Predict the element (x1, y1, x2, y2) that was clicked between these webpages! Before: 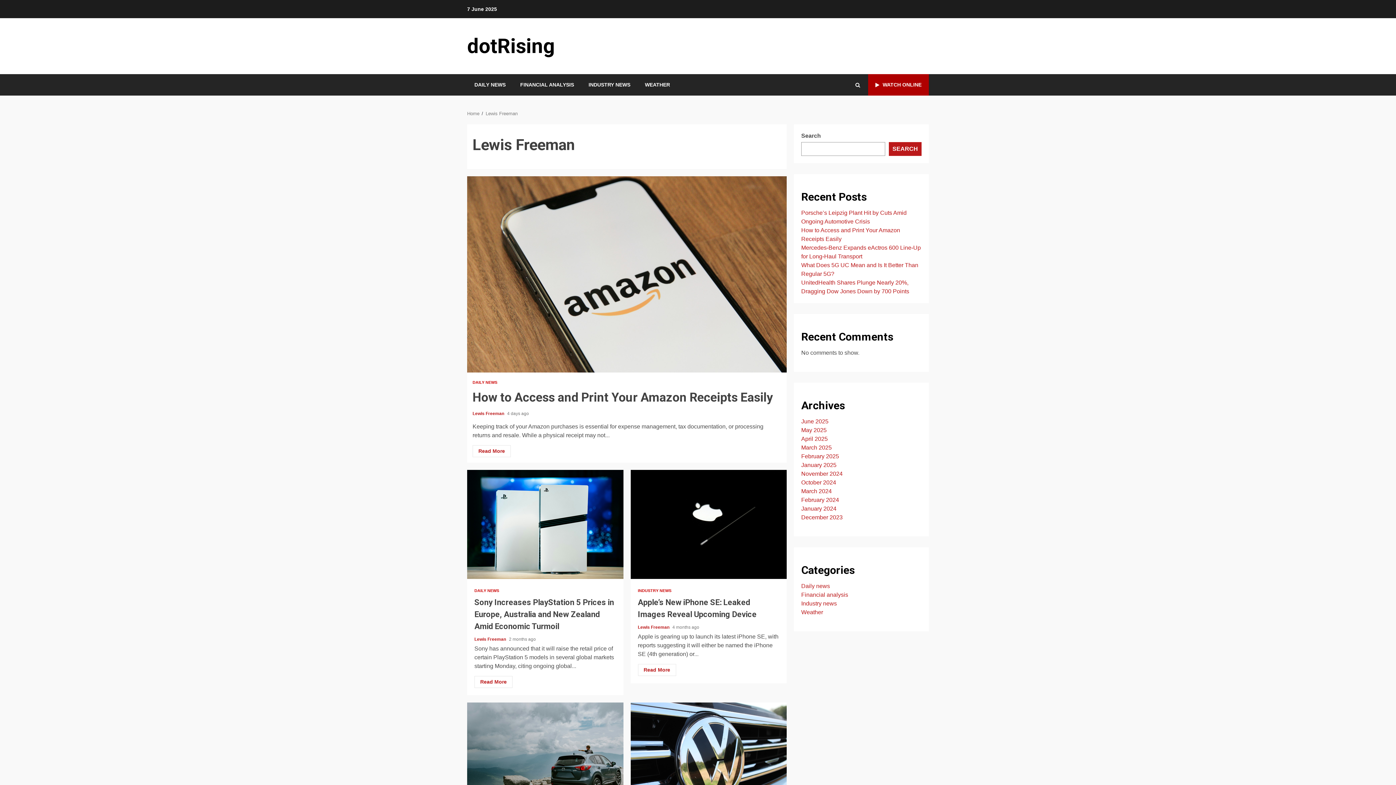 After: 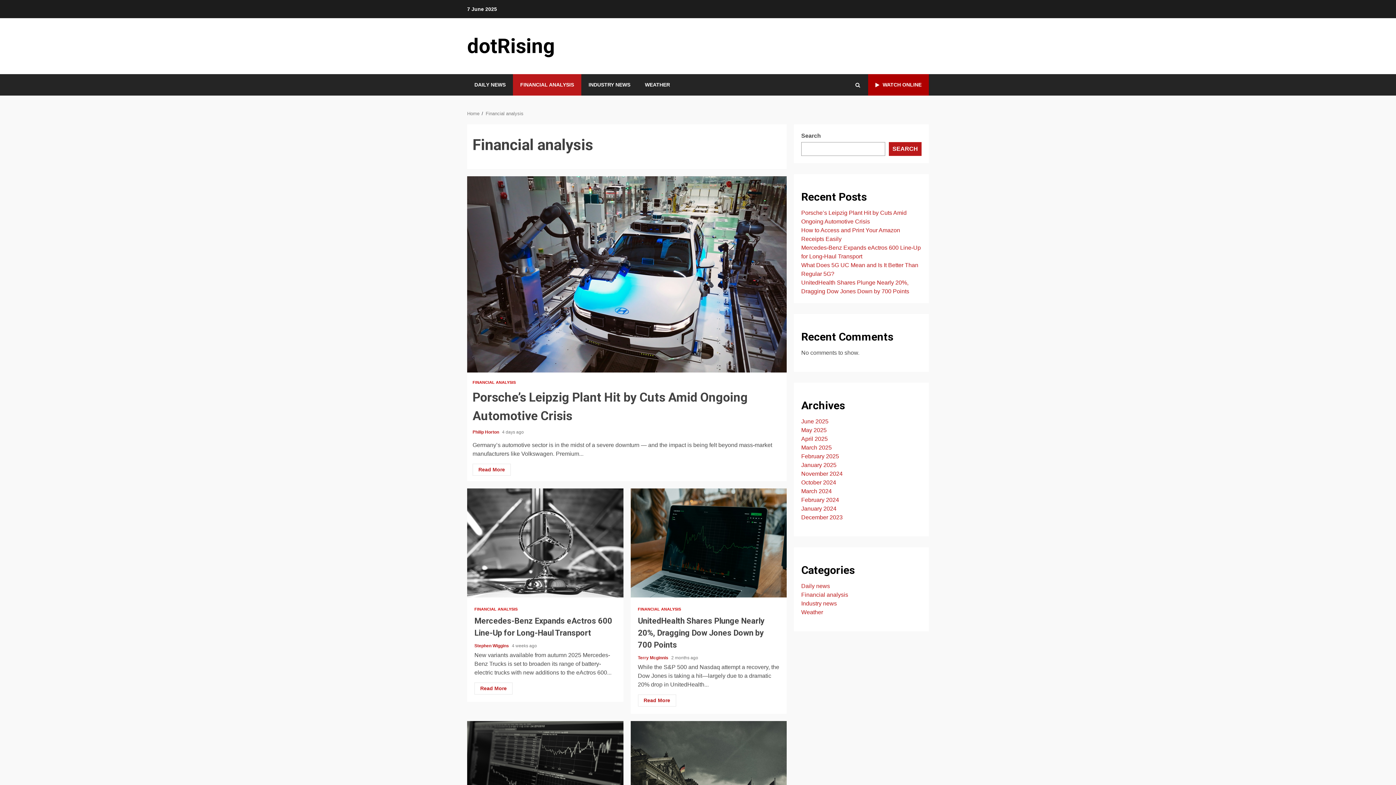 Action: bbox: (520, 81, 574, 88) label: FINANCIAL ANALYSIS